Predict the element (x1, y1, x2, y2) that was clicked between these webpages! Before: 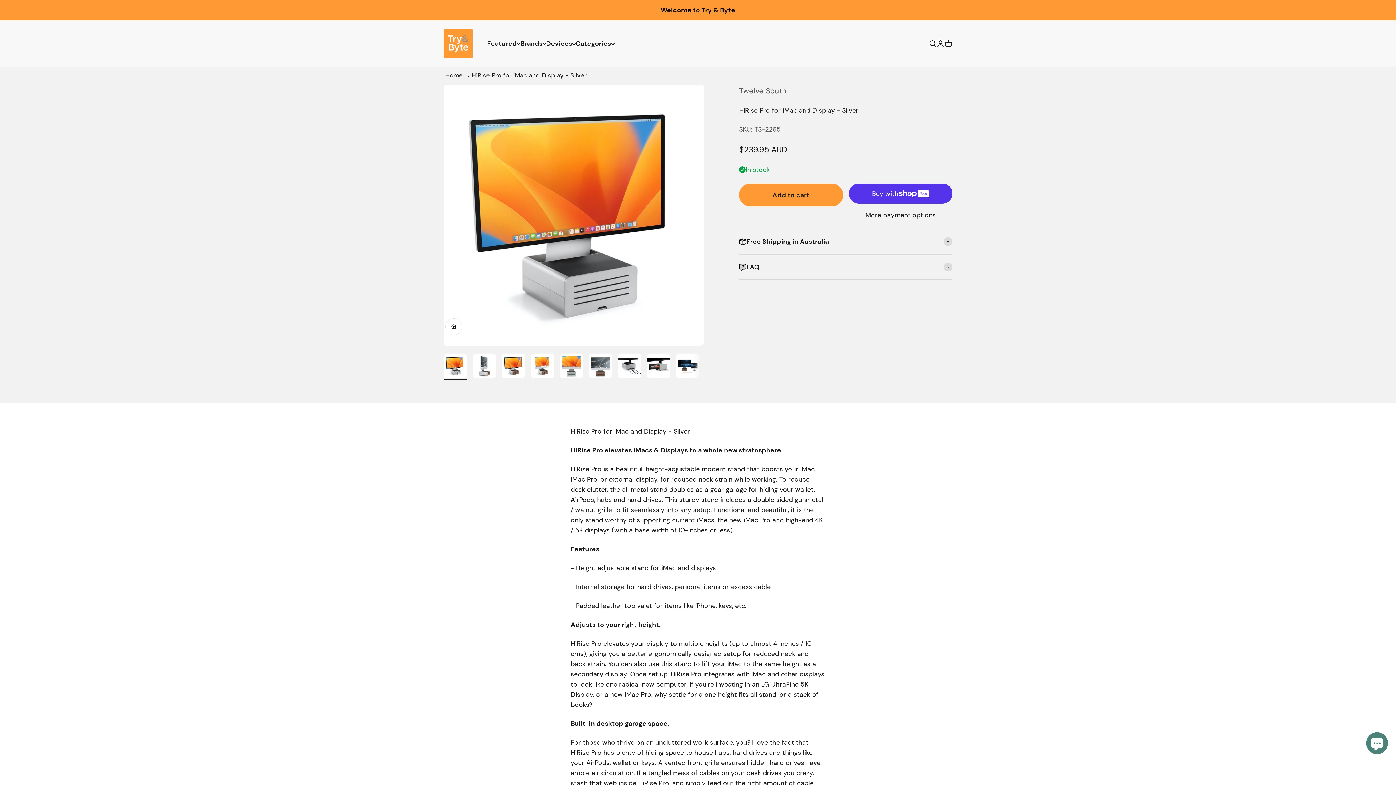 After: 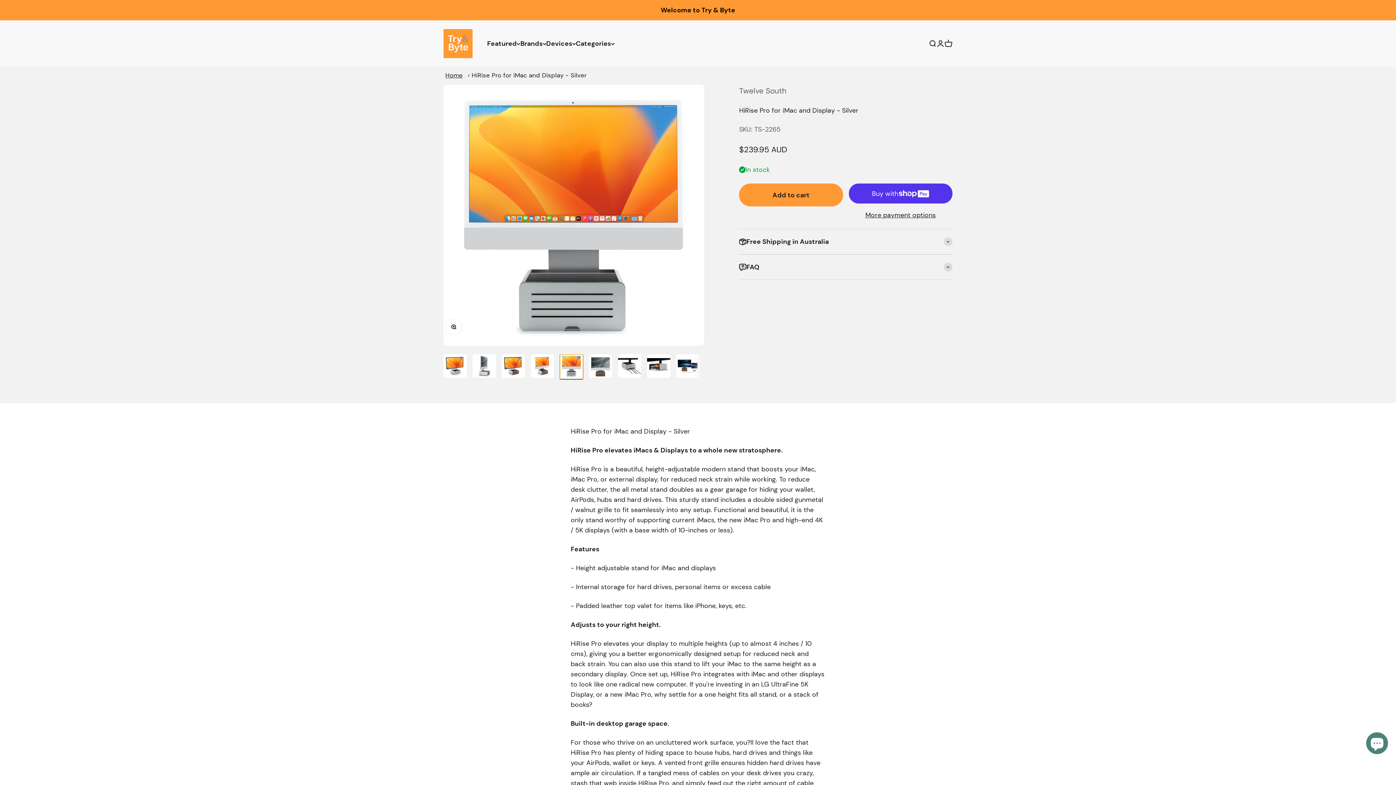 Action: bbox: (560, 354, 583, 379) label: Go to item 5